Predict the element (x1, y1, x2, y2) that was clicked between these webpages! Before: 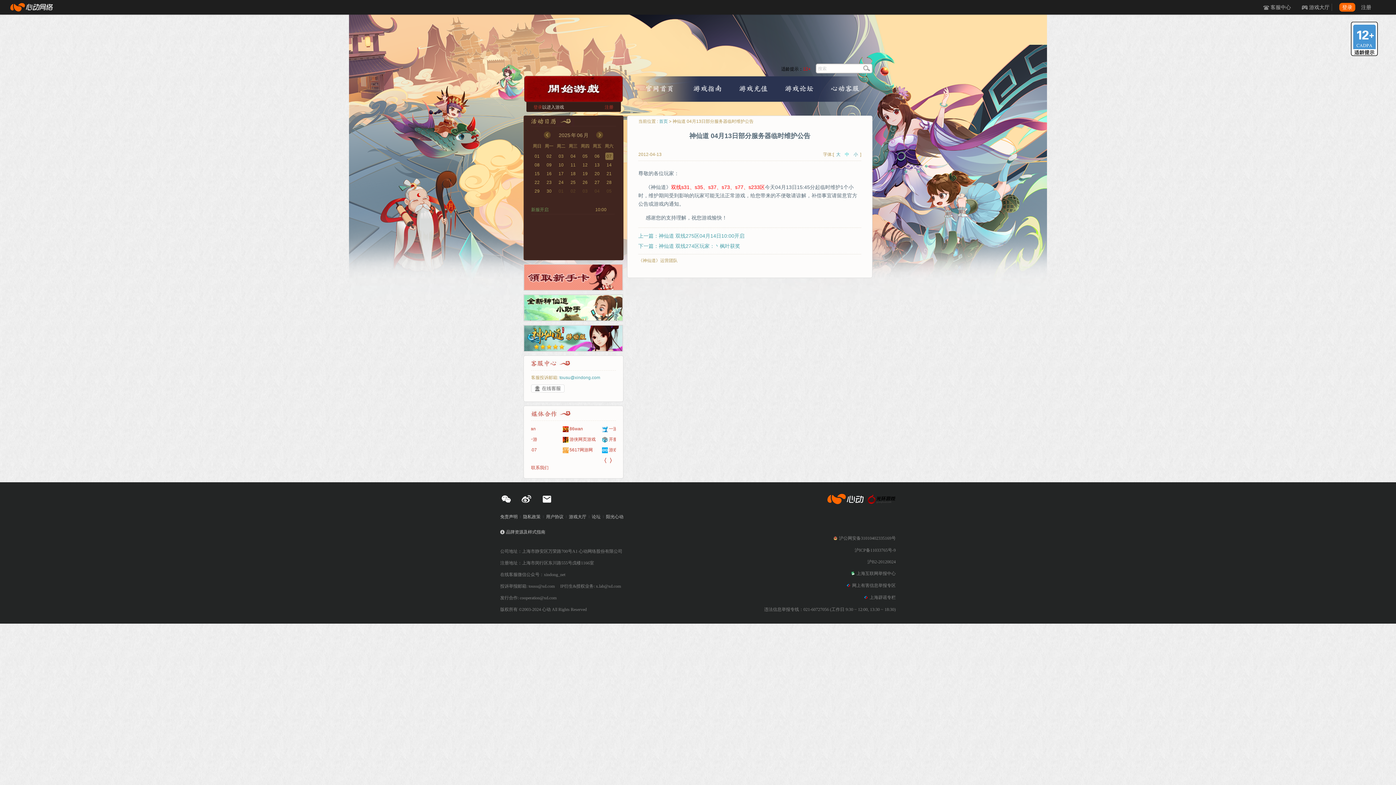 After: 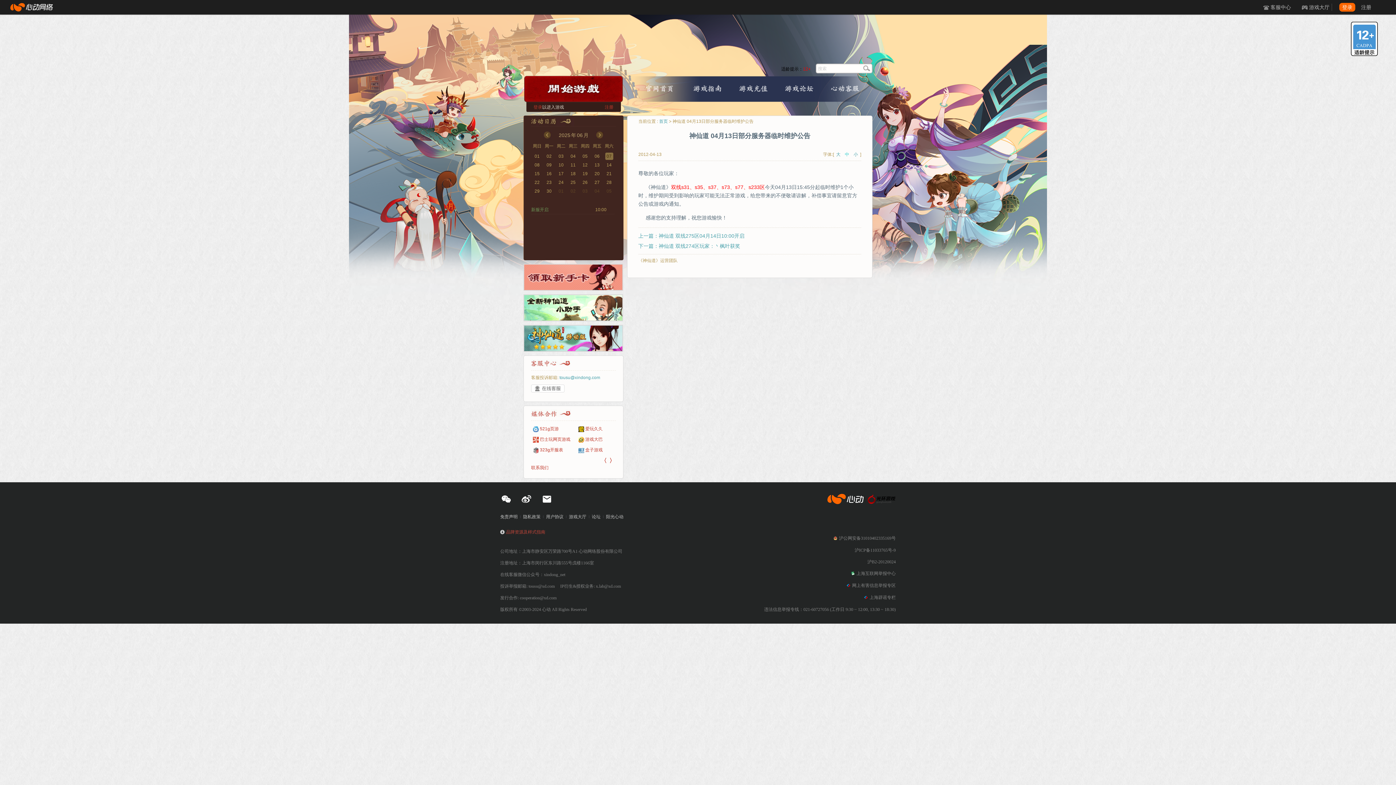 Action: bbox: (506, 529, 545, 535) label: 品牌资源及样式指南